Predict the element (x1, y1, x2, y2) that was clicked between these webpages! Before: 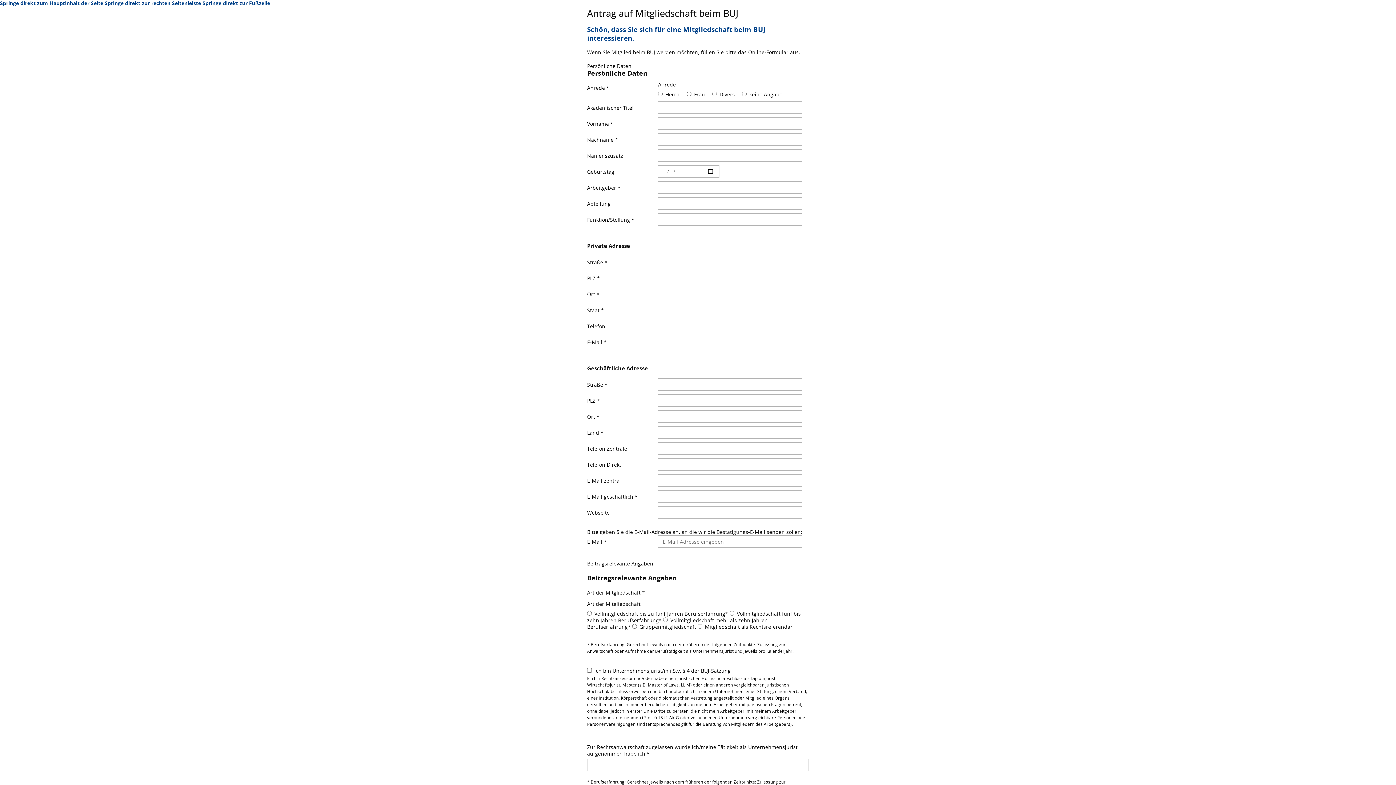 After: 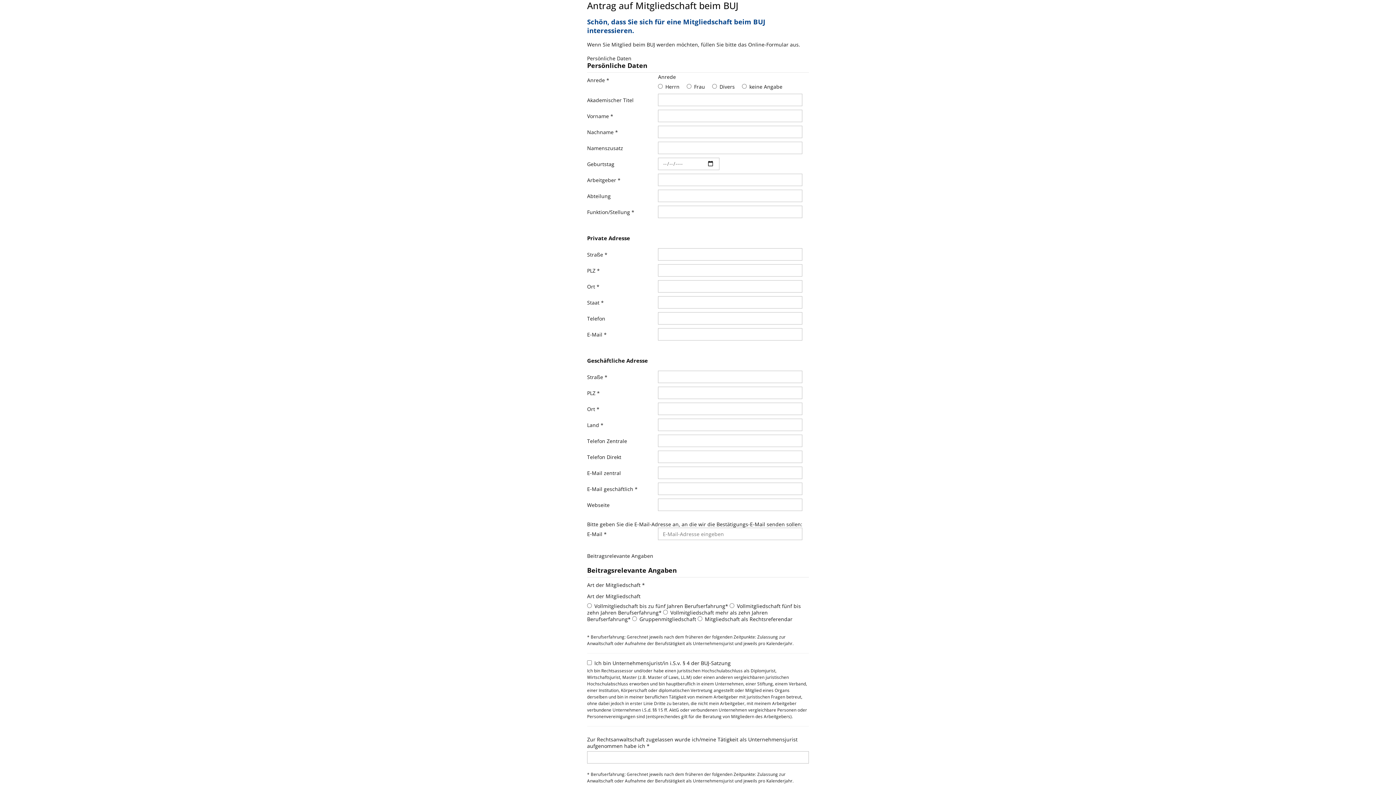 Action: label: Springe direkt zum Hauptinhalt der Seite bbox: (0, 0, 103, 6)